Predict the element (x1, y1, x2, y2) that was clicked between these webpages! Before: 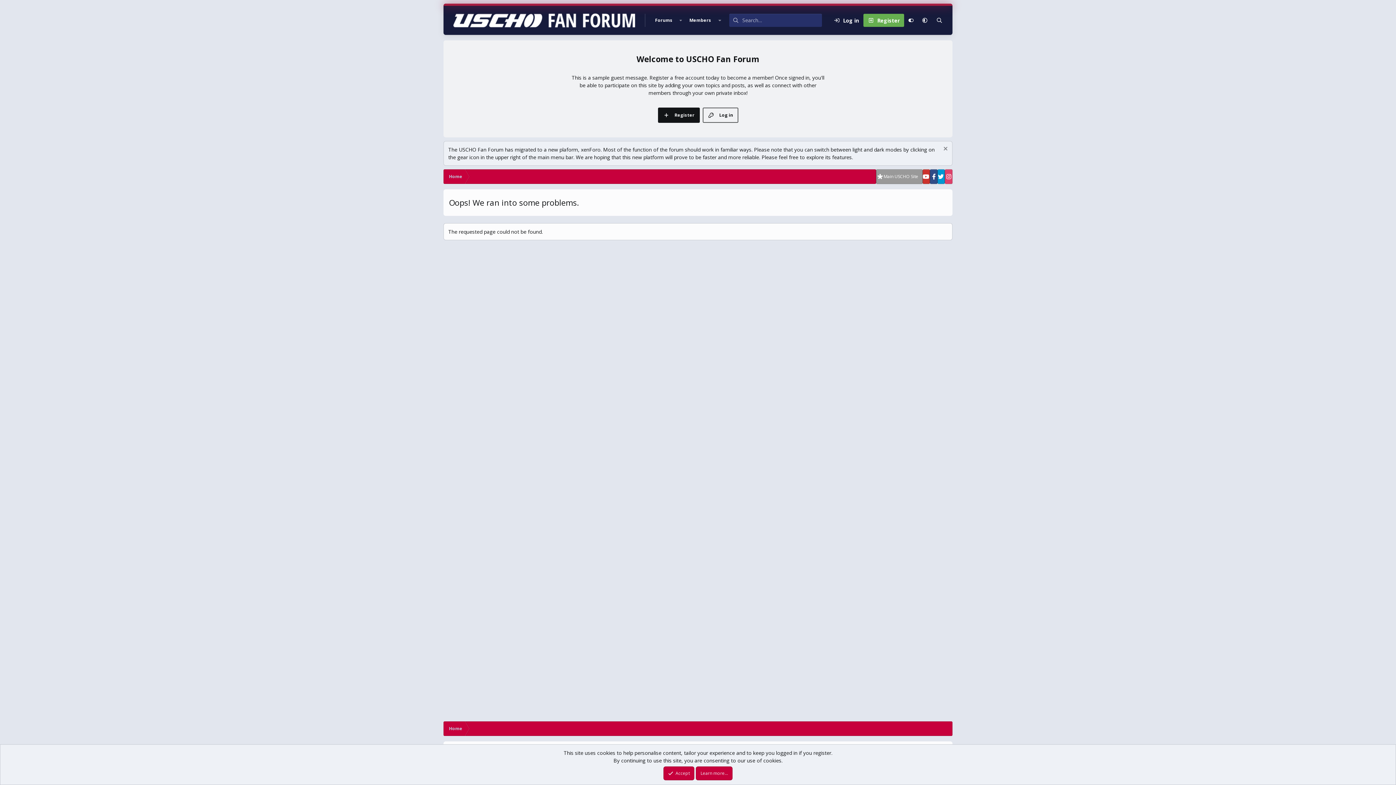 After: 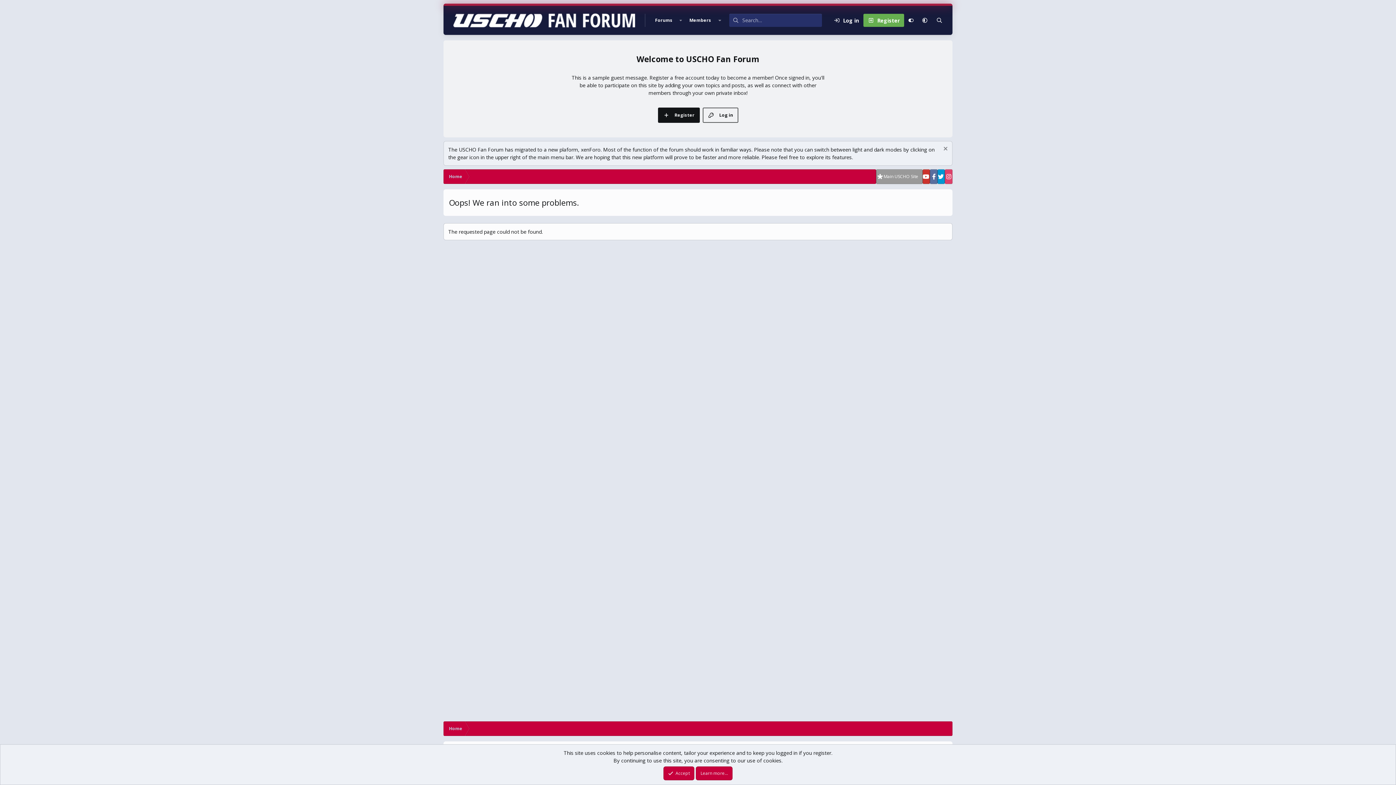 Action: bbox: (930, 169, 937, 184)